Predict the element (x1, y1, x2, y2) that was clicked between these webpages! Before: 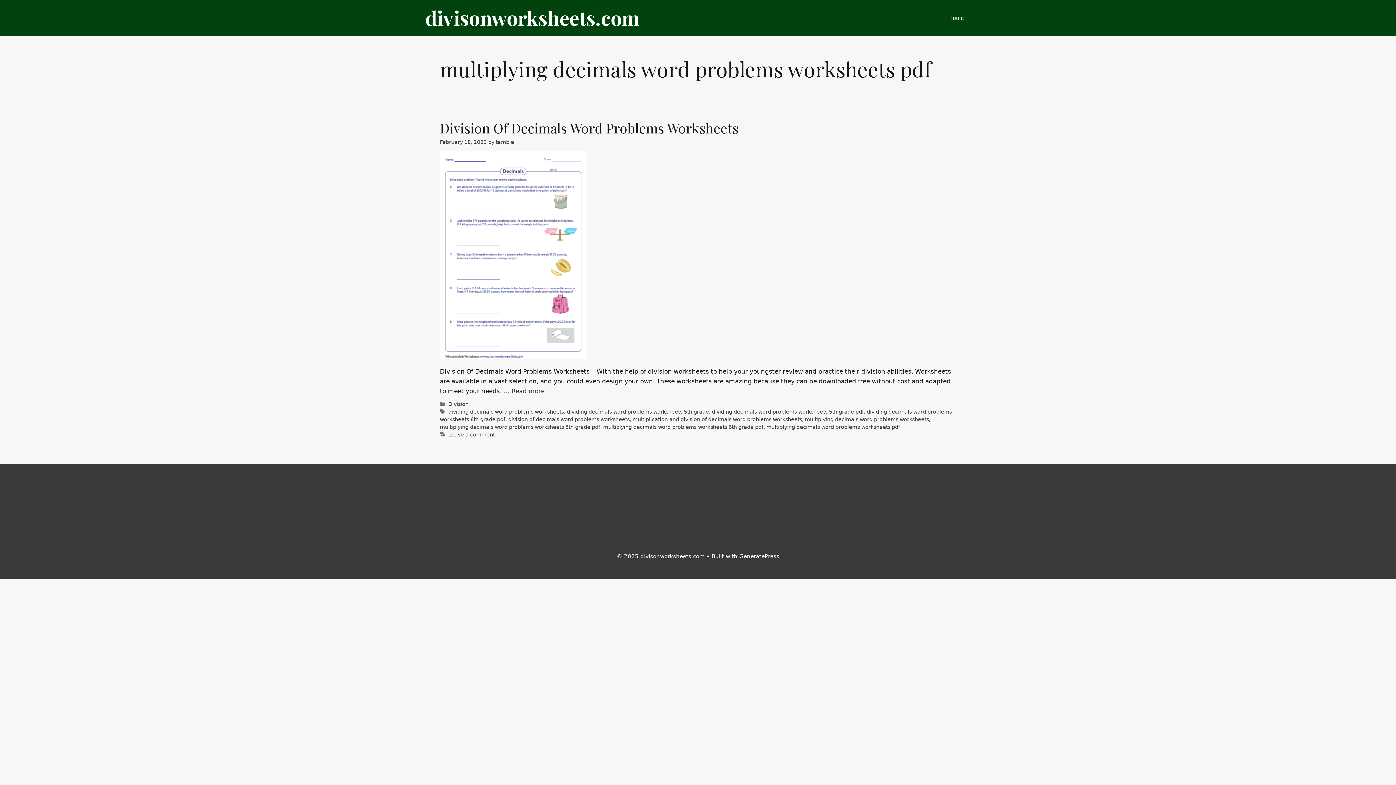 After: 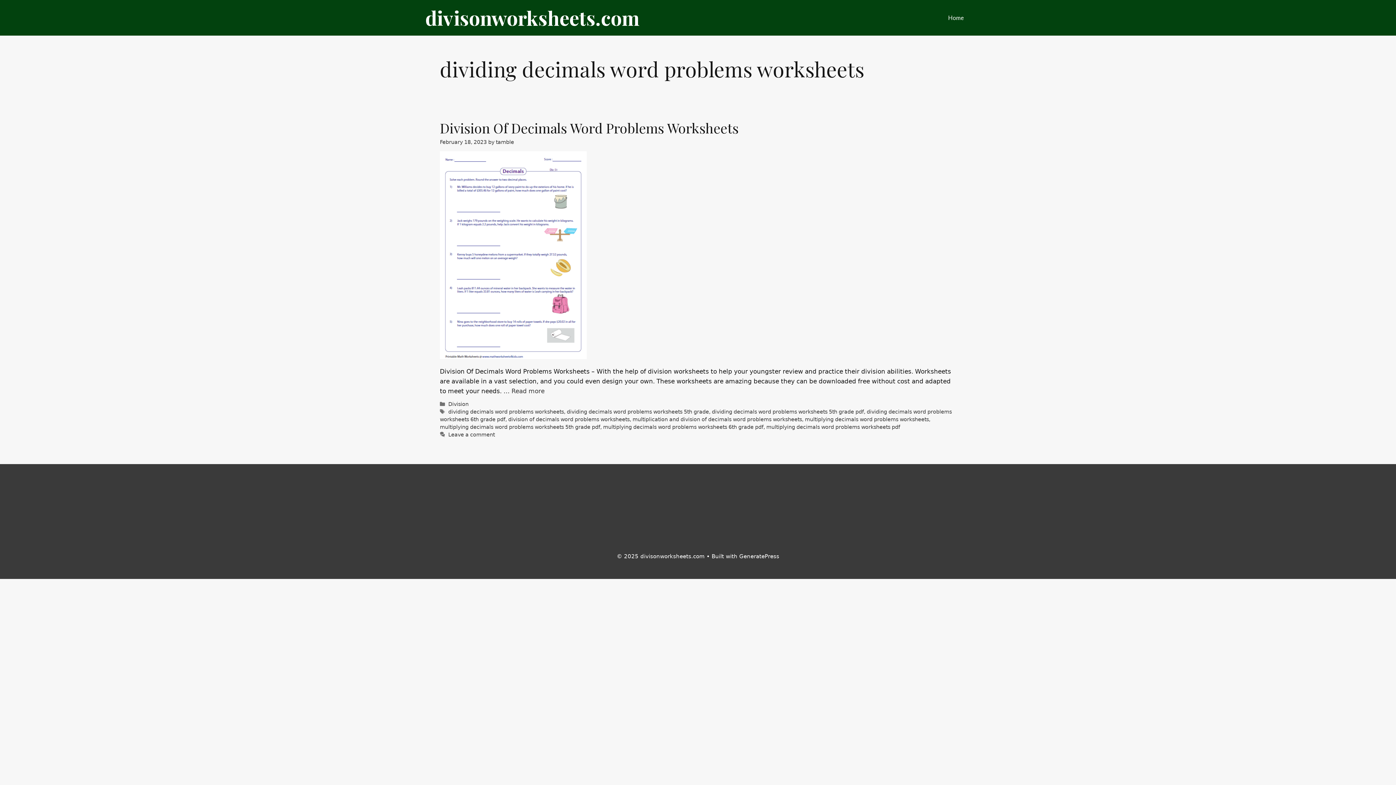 Action: bbox: (448, 409, 564, 414) label: dividing decimals word problems worksheets